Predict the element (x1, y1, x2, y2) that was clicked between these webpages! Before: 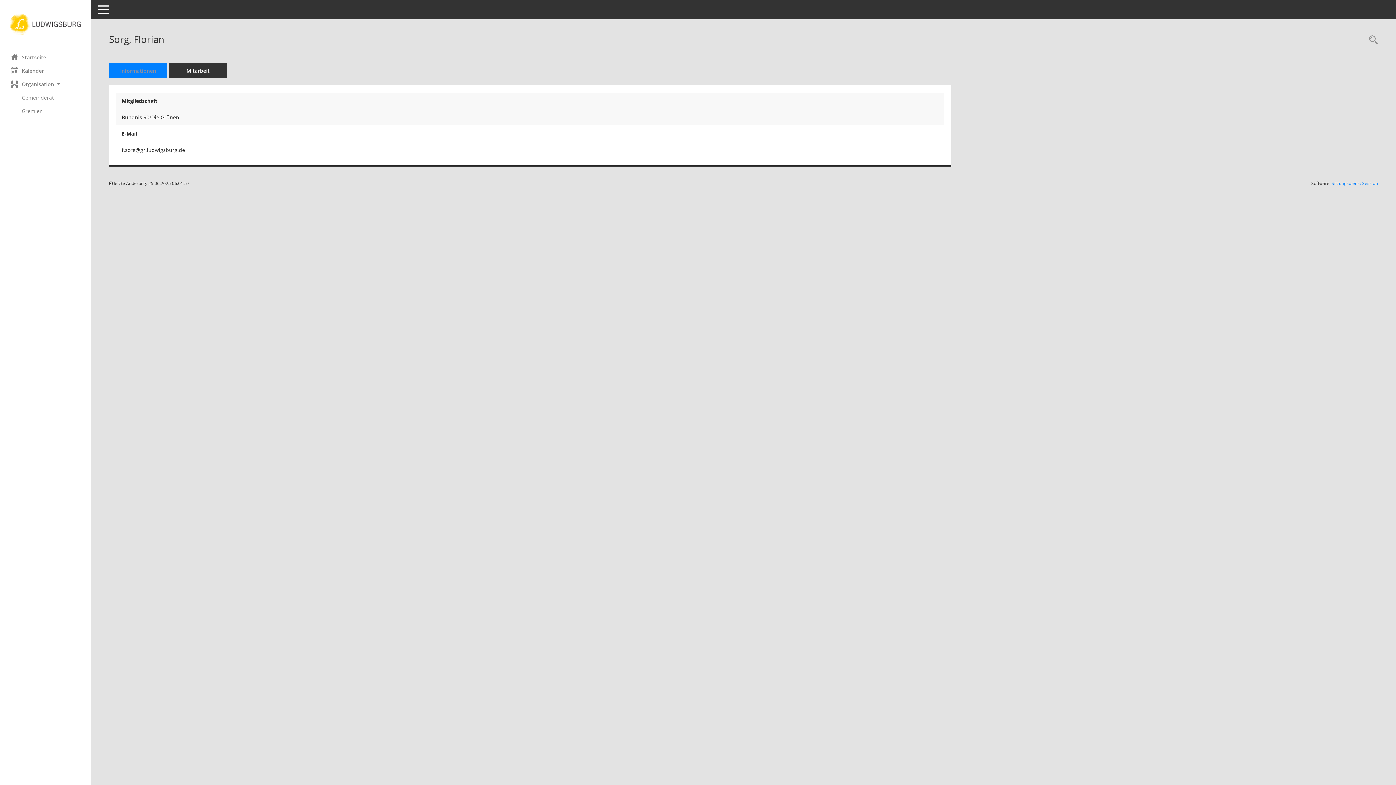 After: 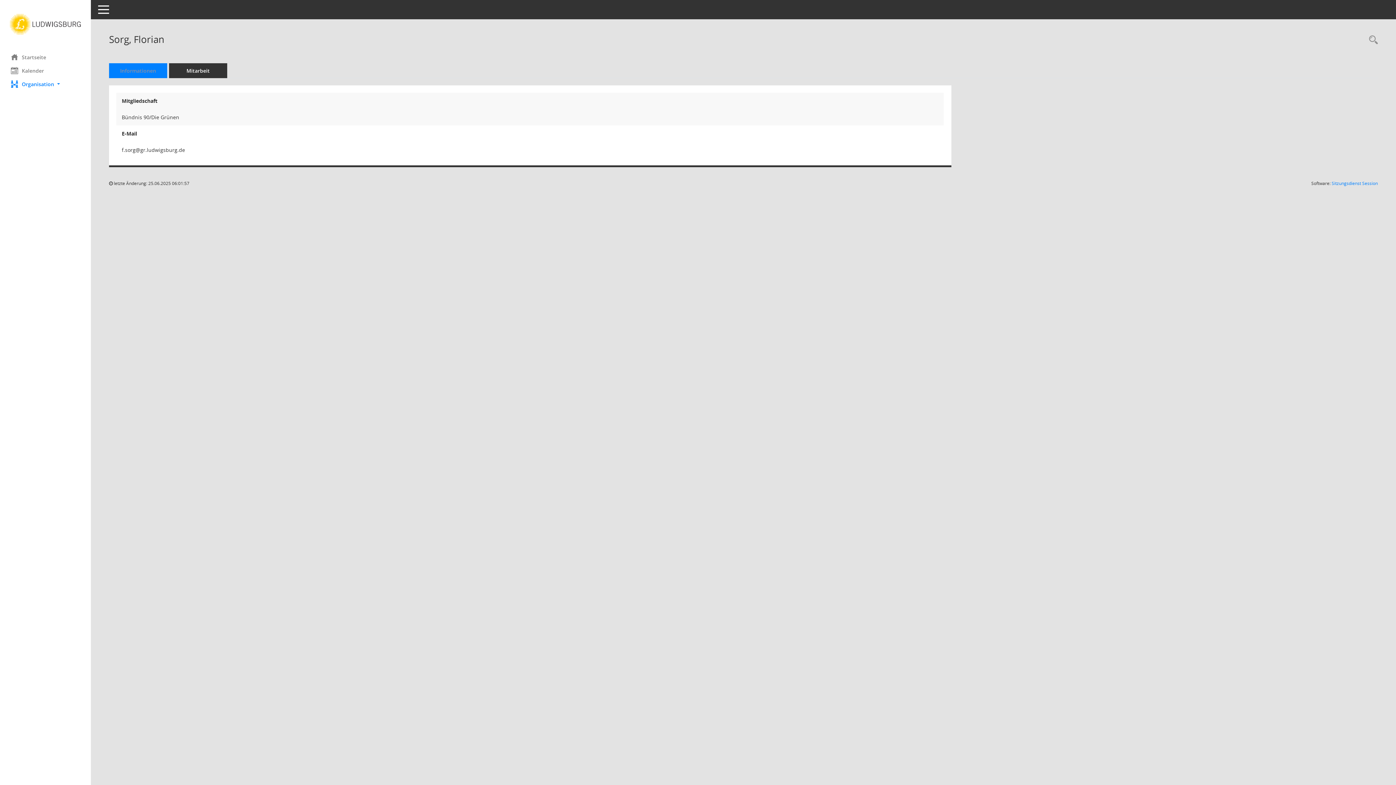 Action: label: Organisation  bbox: (0, 77, 90, 90)